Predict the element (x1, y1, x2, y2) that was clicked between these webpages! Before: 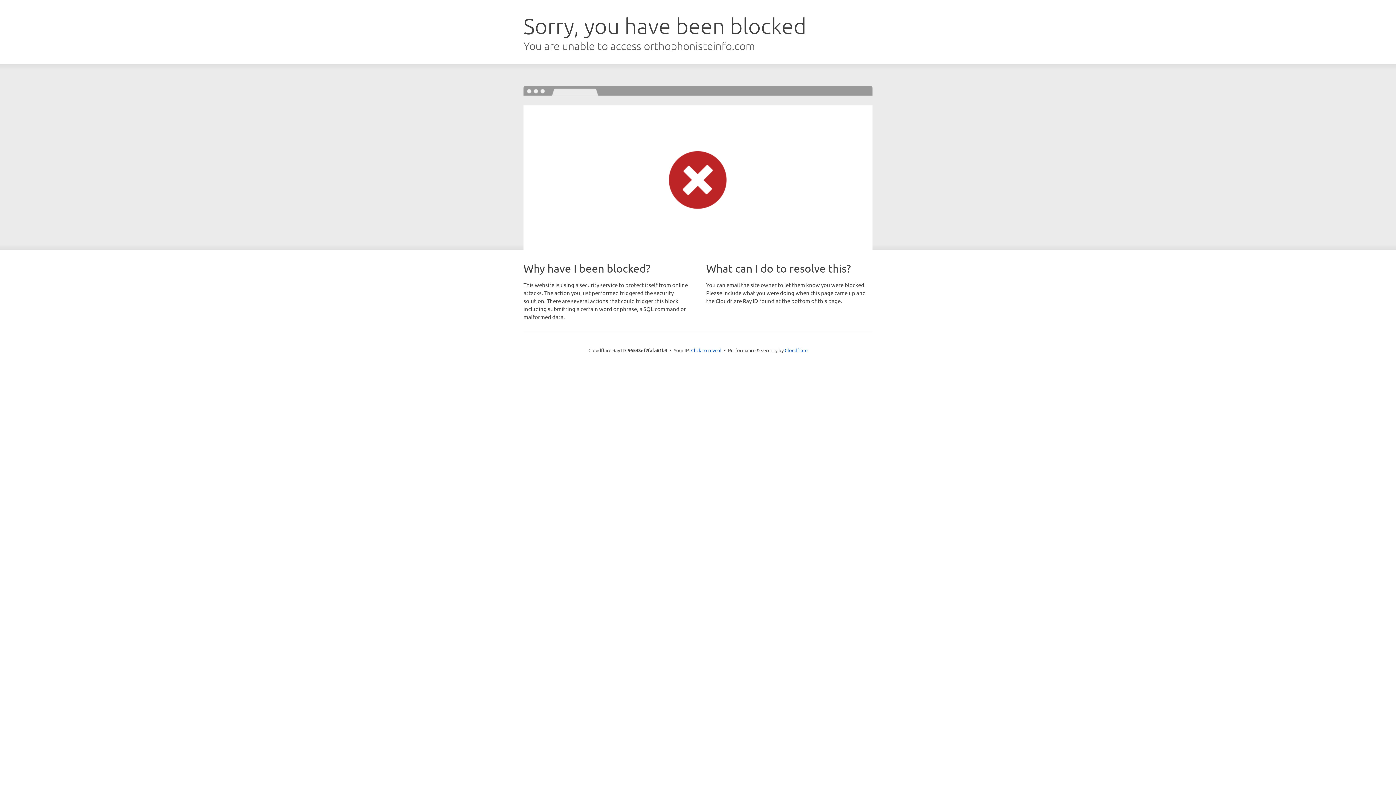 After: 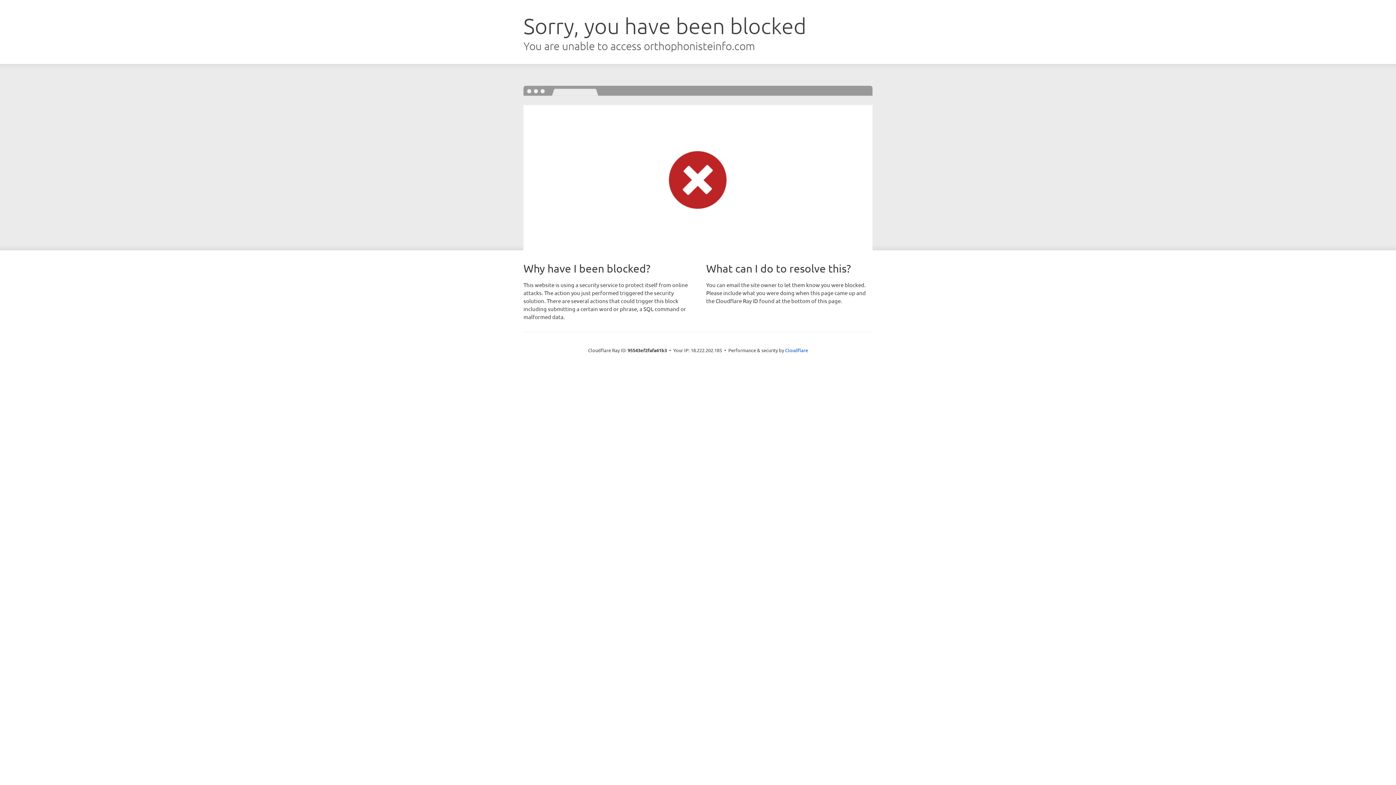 Action: bbox: (691, 346, 721, 353) label: Click to reveal